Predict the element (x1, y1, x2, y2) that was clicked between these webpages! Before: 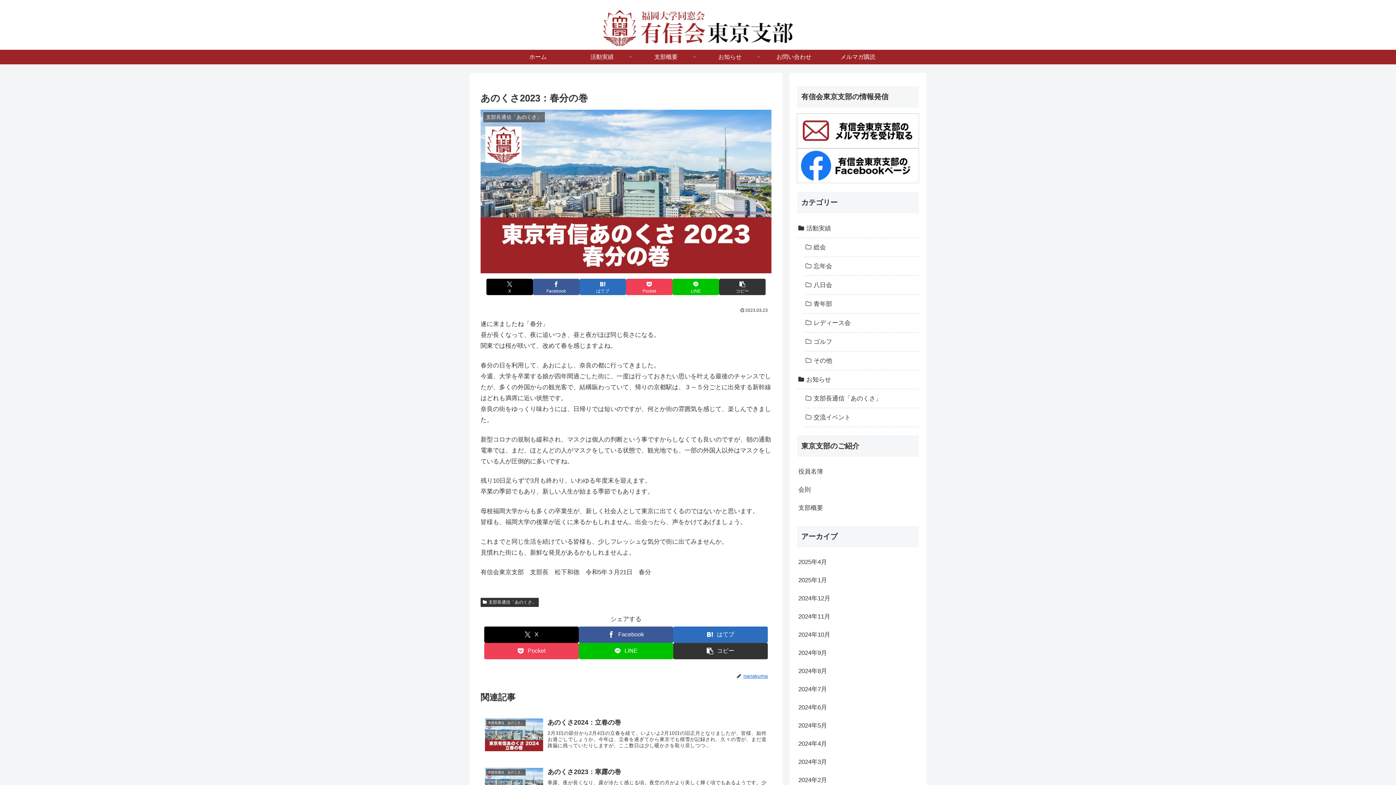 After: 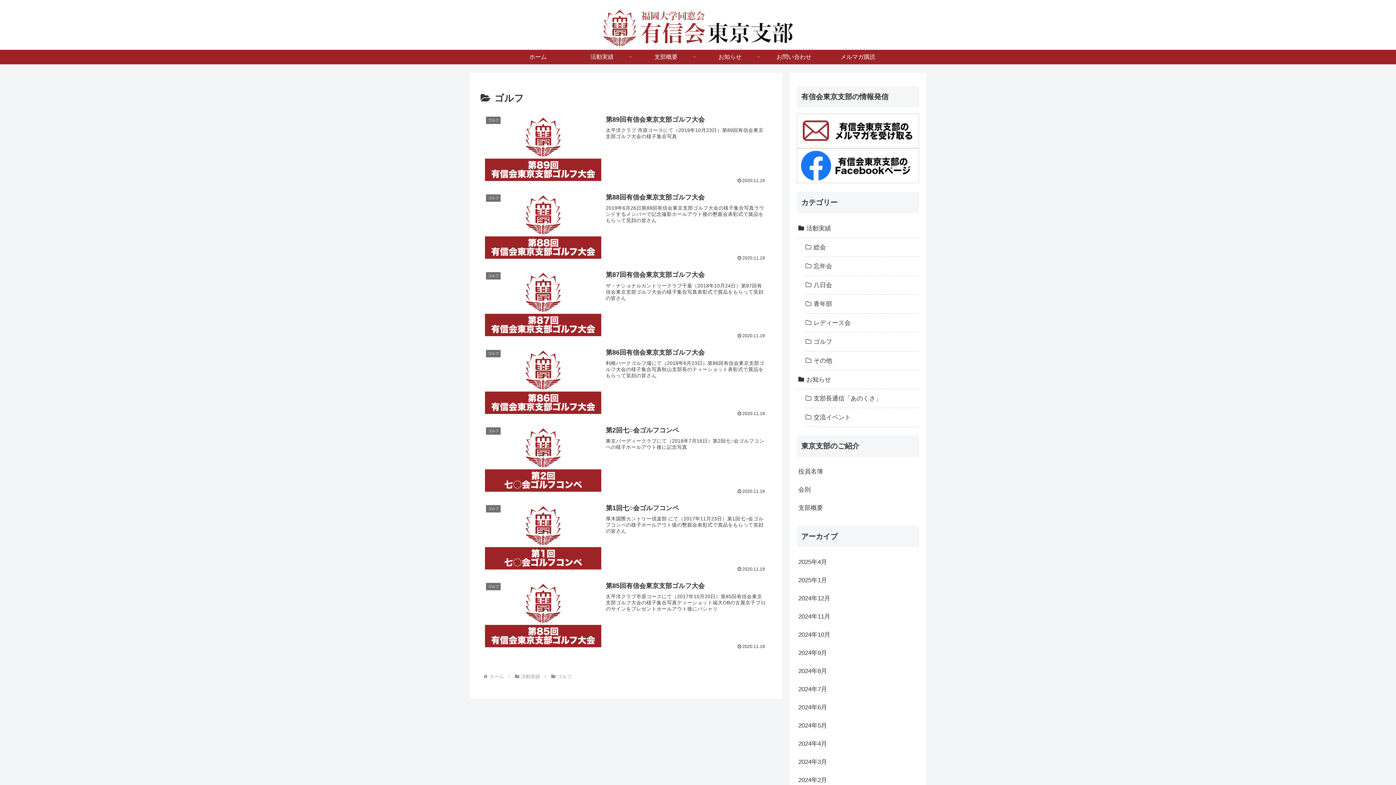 Action: label: ゴルフ bbox: (804, 332, 919, 351)